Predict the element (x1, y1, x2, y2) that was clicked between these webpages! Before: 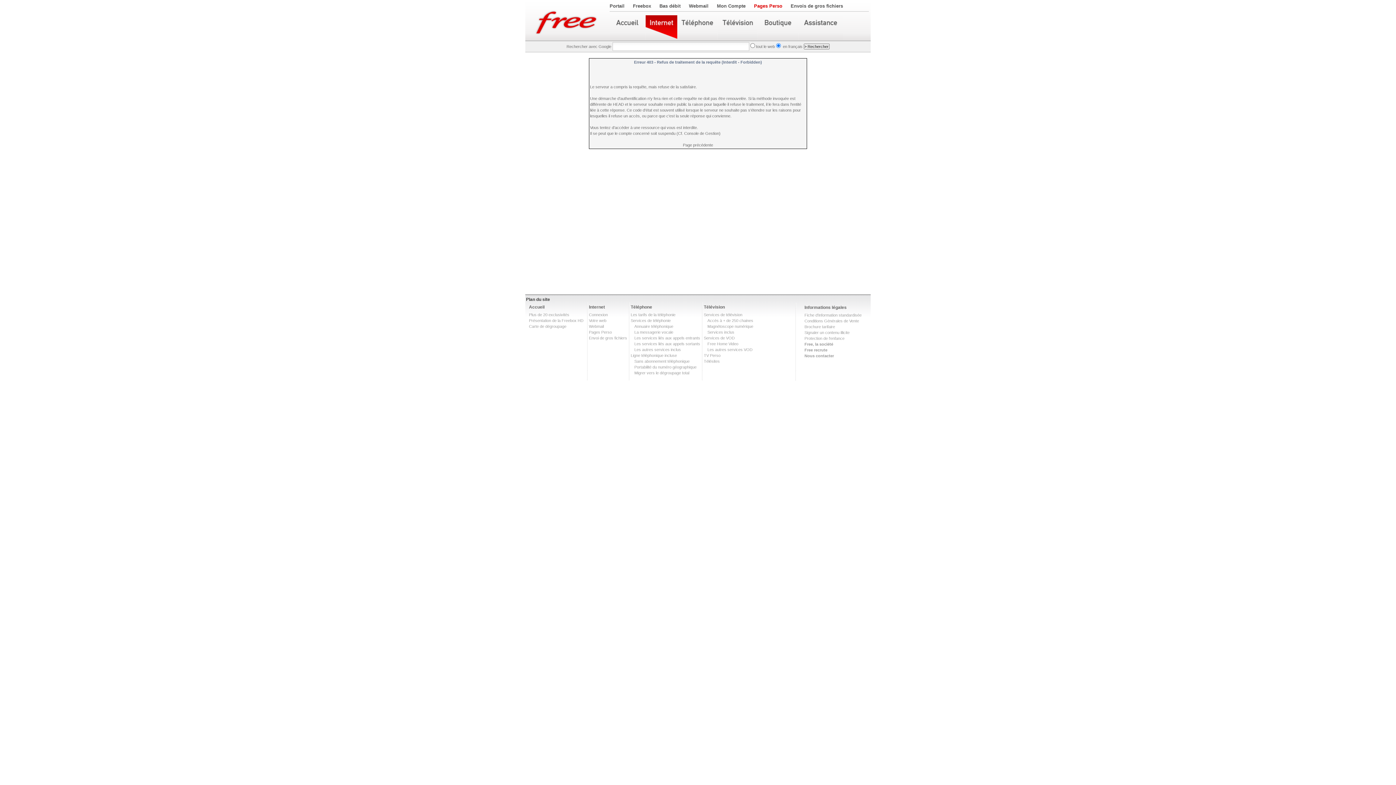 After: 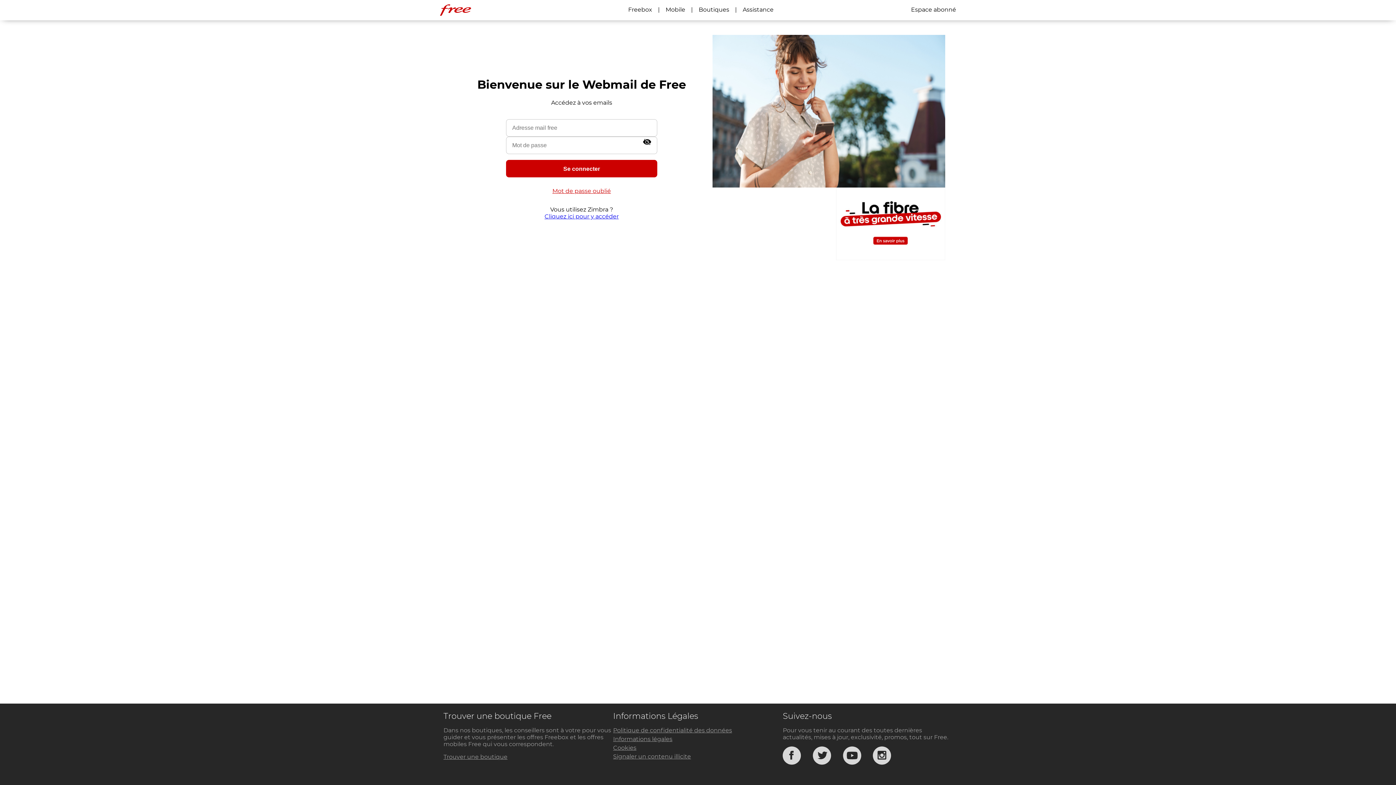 Action: label: Webmail bbox: (589, 324, 604, 328)